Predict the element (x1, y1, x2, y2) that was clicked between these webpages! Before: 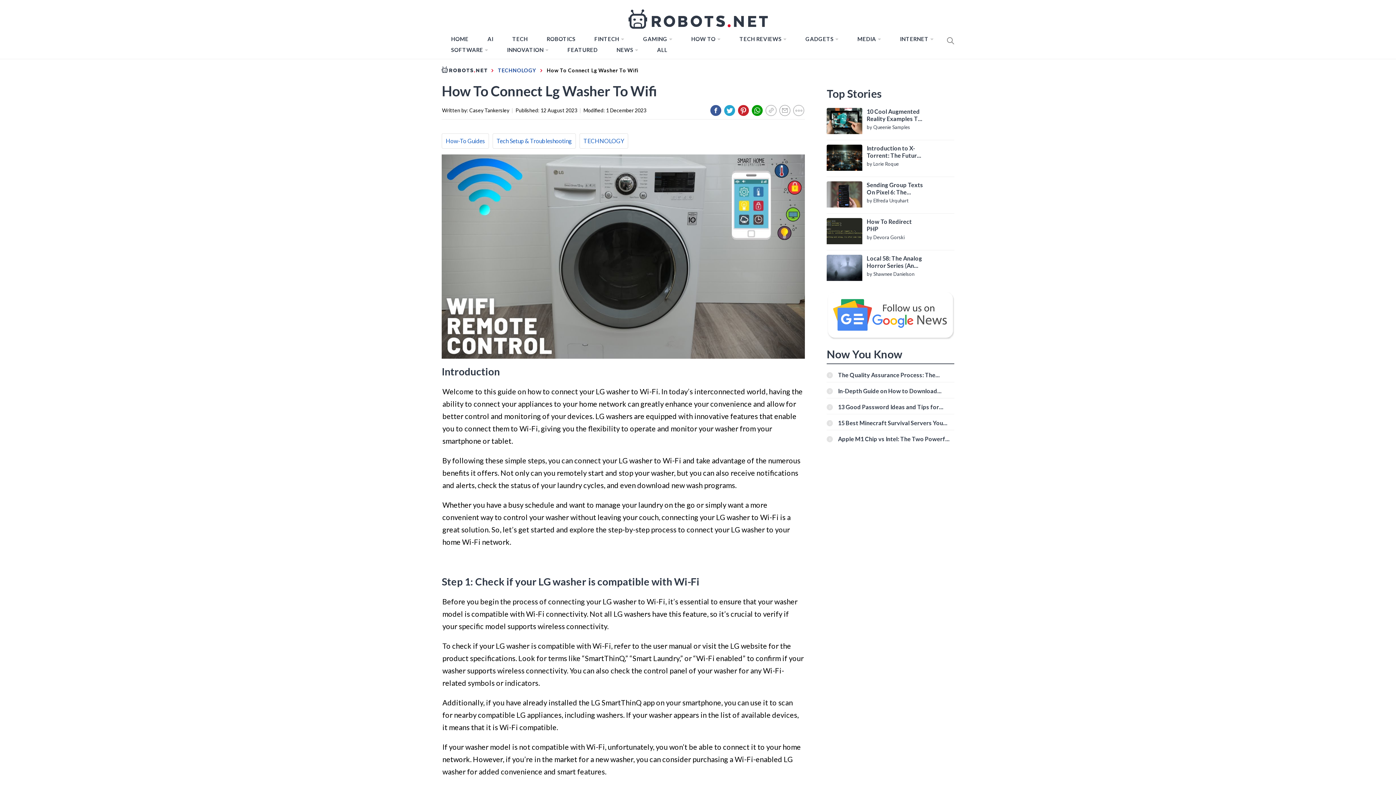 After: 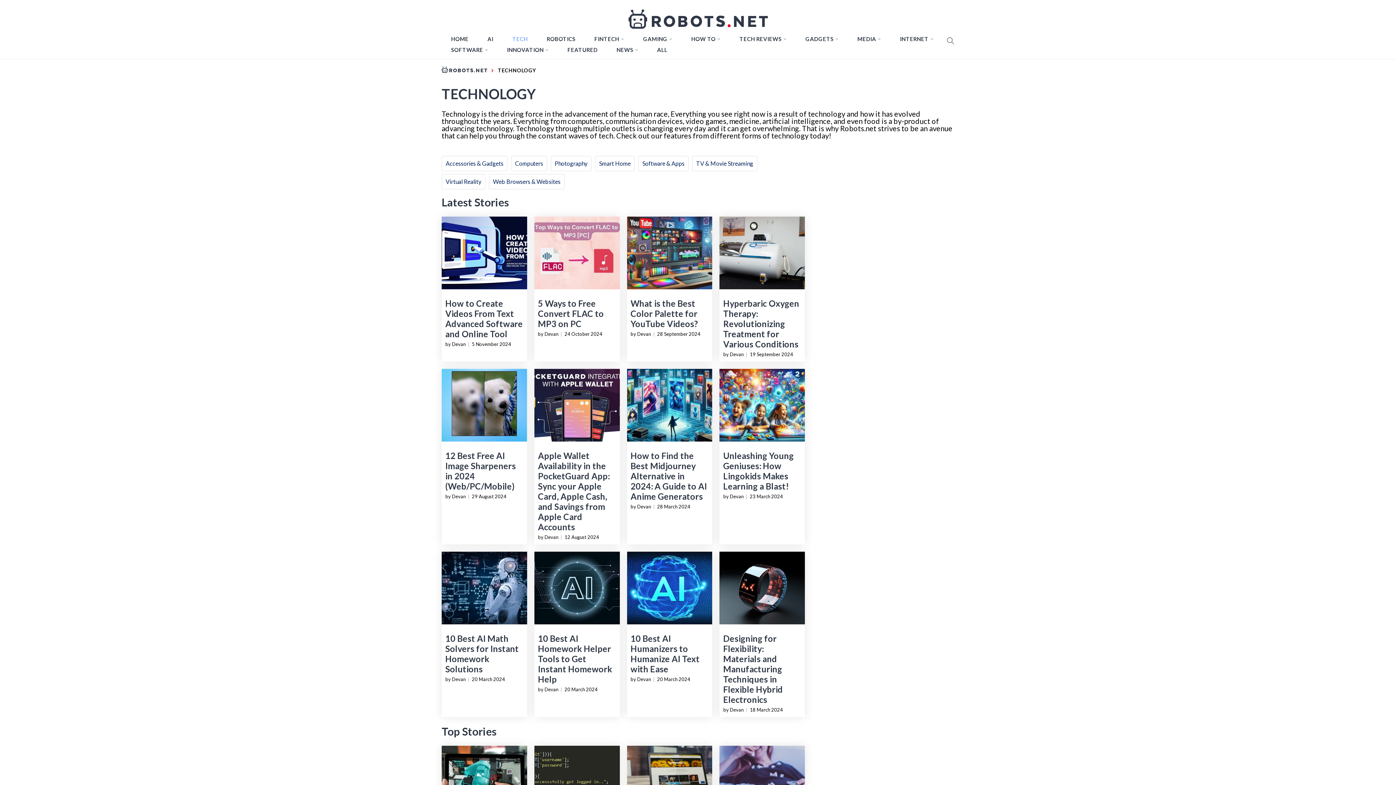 Action: bbox: (583, 137, 624, 144) label: TECHNOLOGY